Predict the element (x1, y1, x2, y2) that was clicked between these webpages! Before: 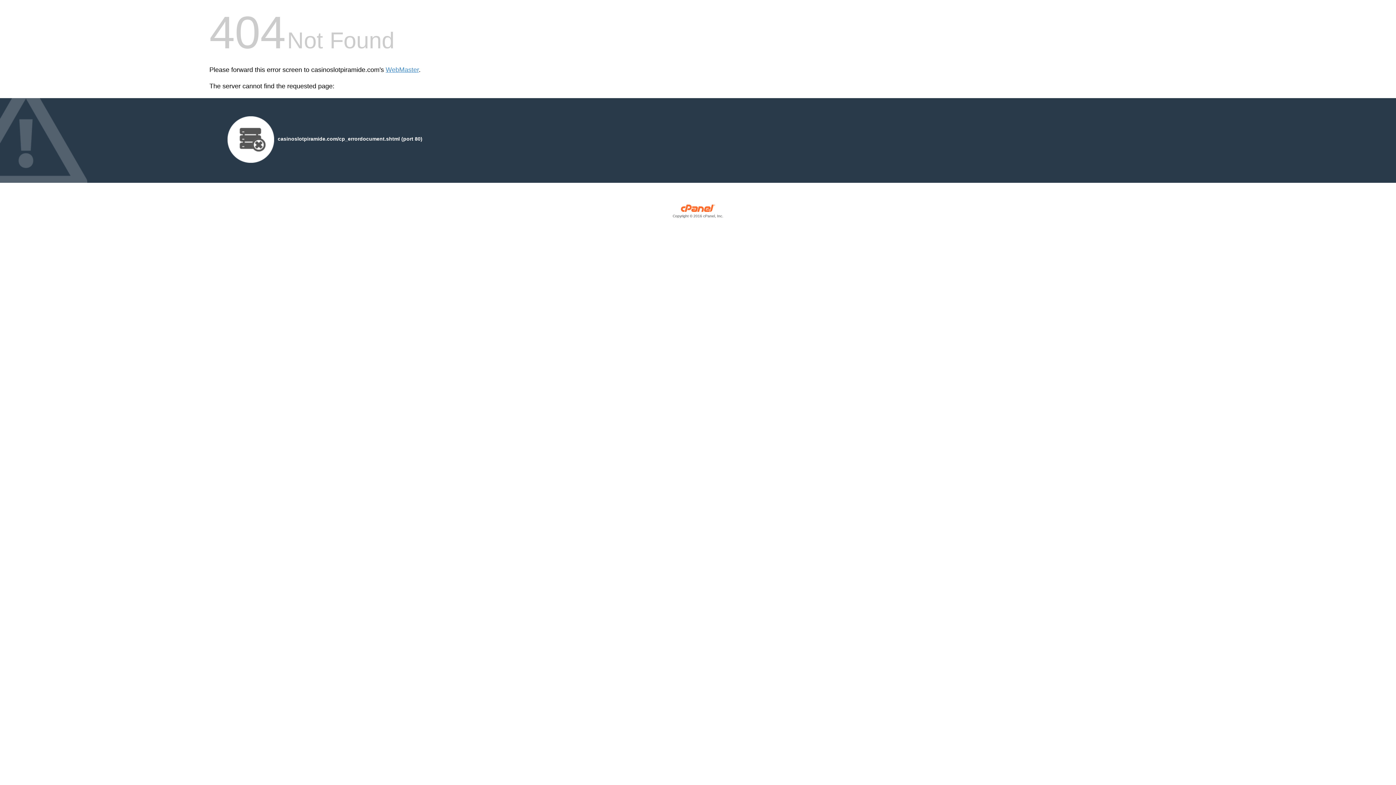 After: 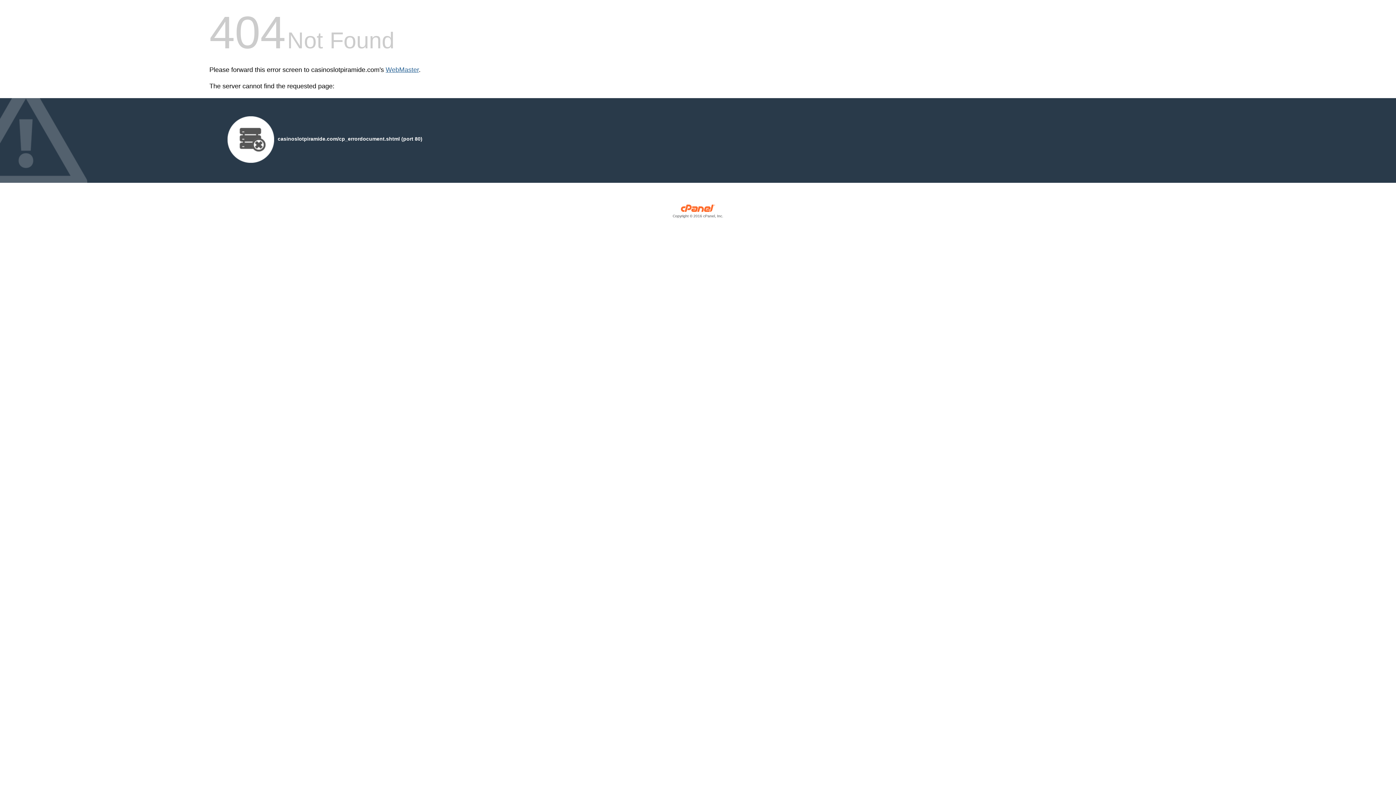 Action: bbox: (385, 66, 418, 73) label: WebMaster